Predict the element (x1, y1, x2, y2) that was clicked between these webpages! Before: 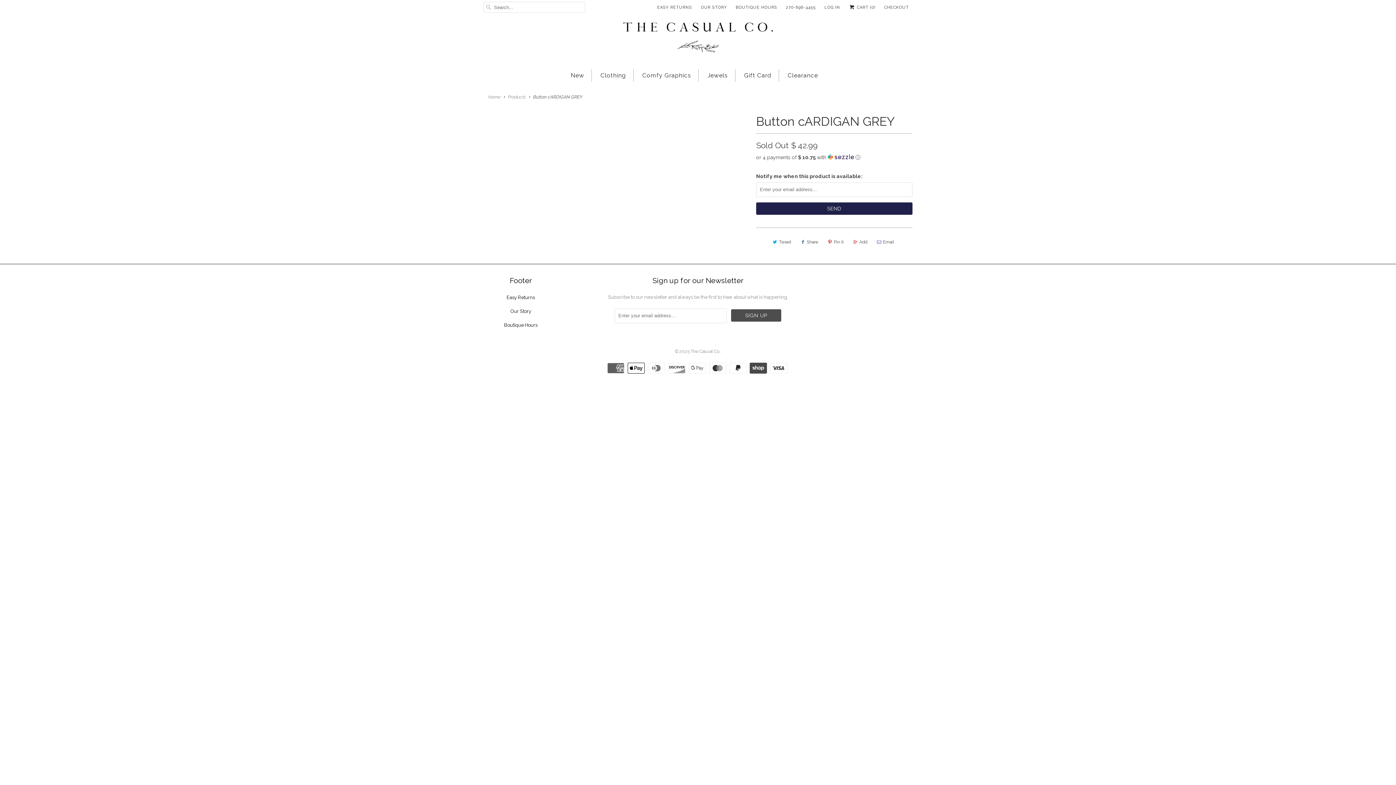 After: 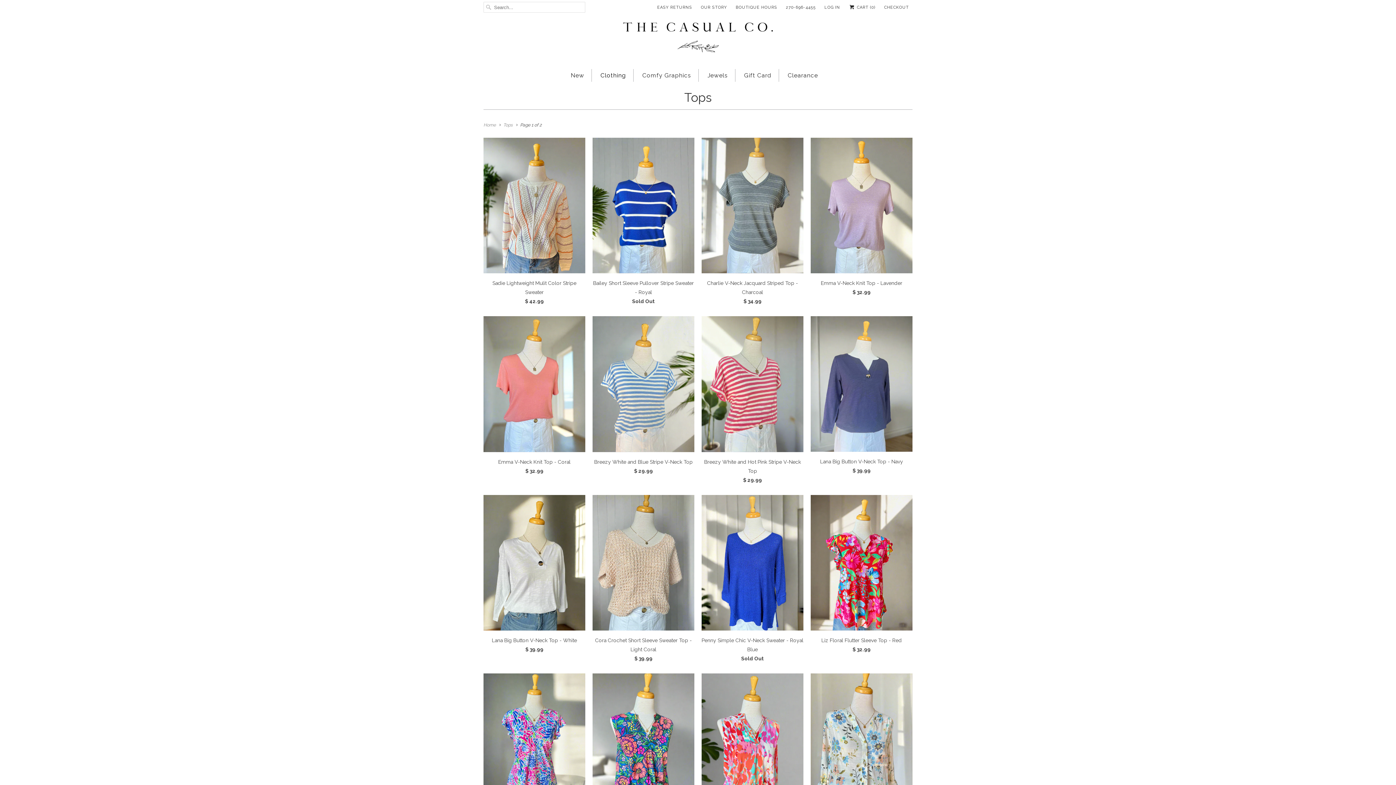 Action: bbox: (600, 69, 626, 81) label: Clothing